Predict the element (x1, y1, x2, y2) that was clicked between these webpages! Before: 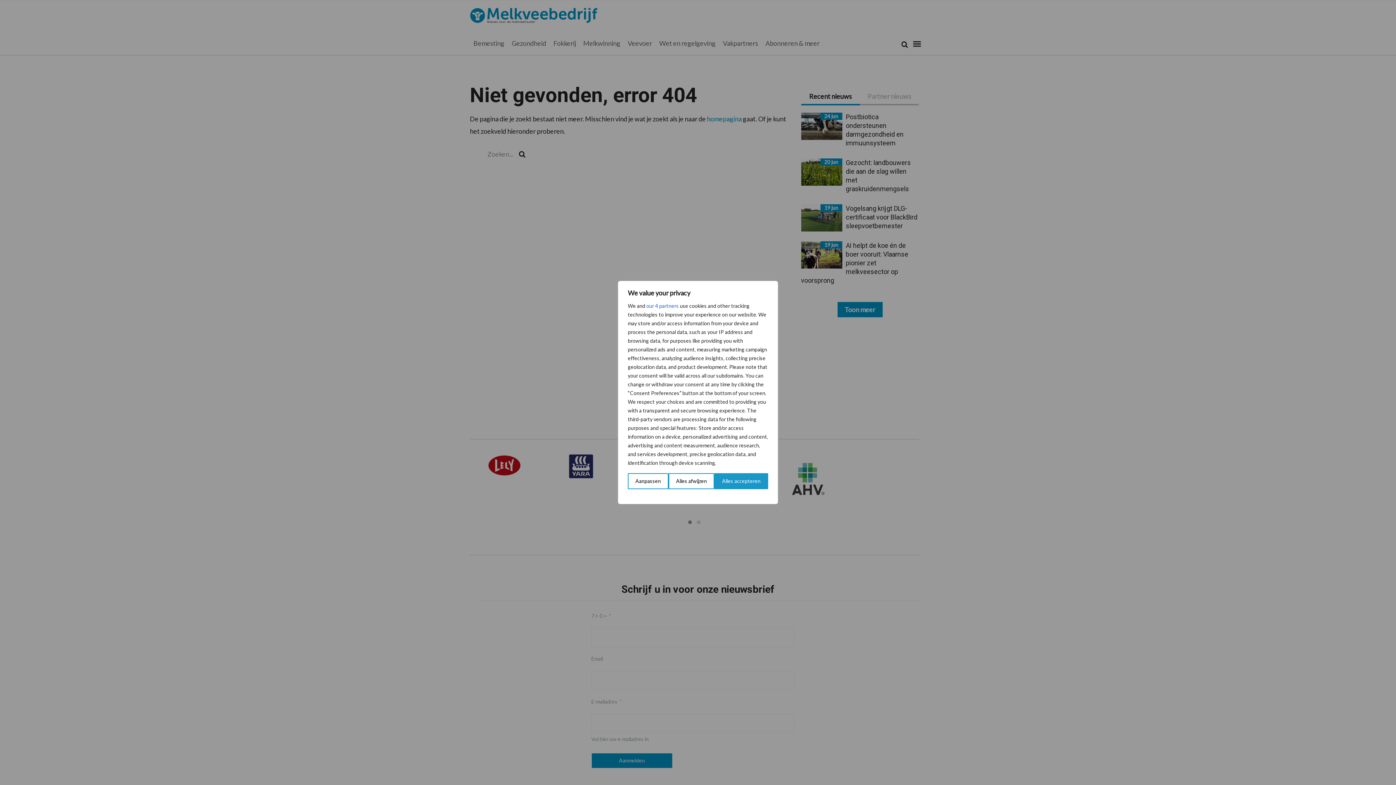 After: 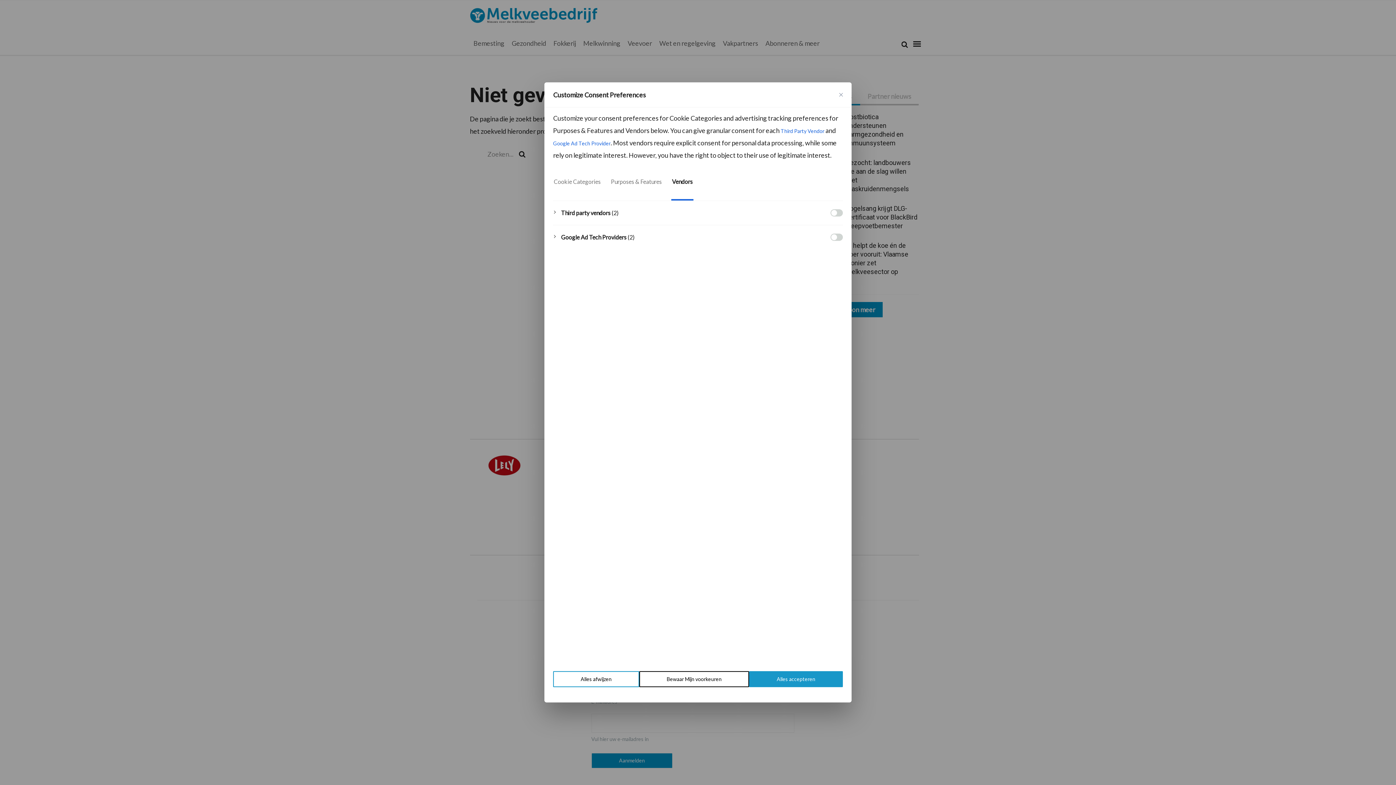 Action: label: Open vendor list bbox: (646, 301, 678, 310)